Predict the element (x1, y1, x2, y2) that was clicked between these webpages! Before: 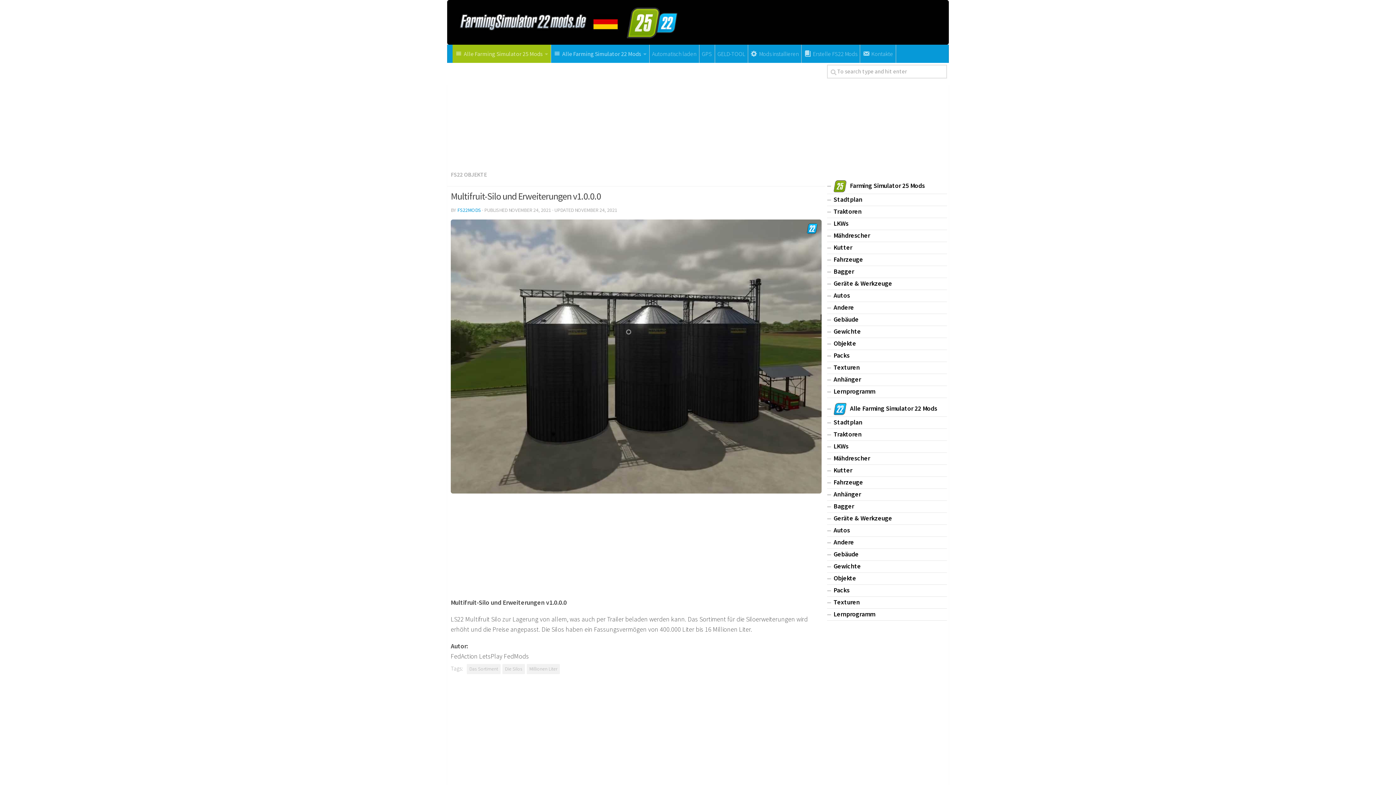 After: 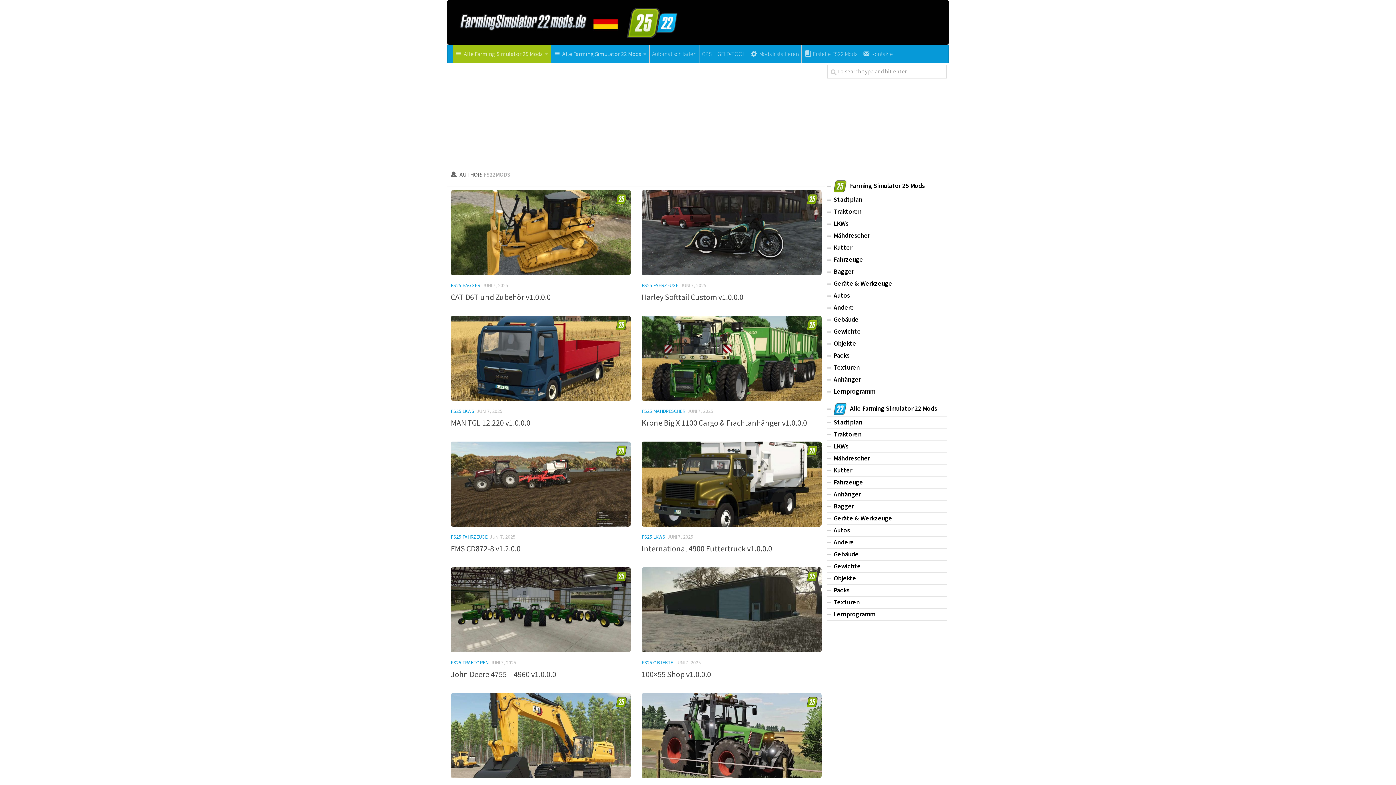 Action: label: FS22MODS bbox: (457, 206, 481, 213)